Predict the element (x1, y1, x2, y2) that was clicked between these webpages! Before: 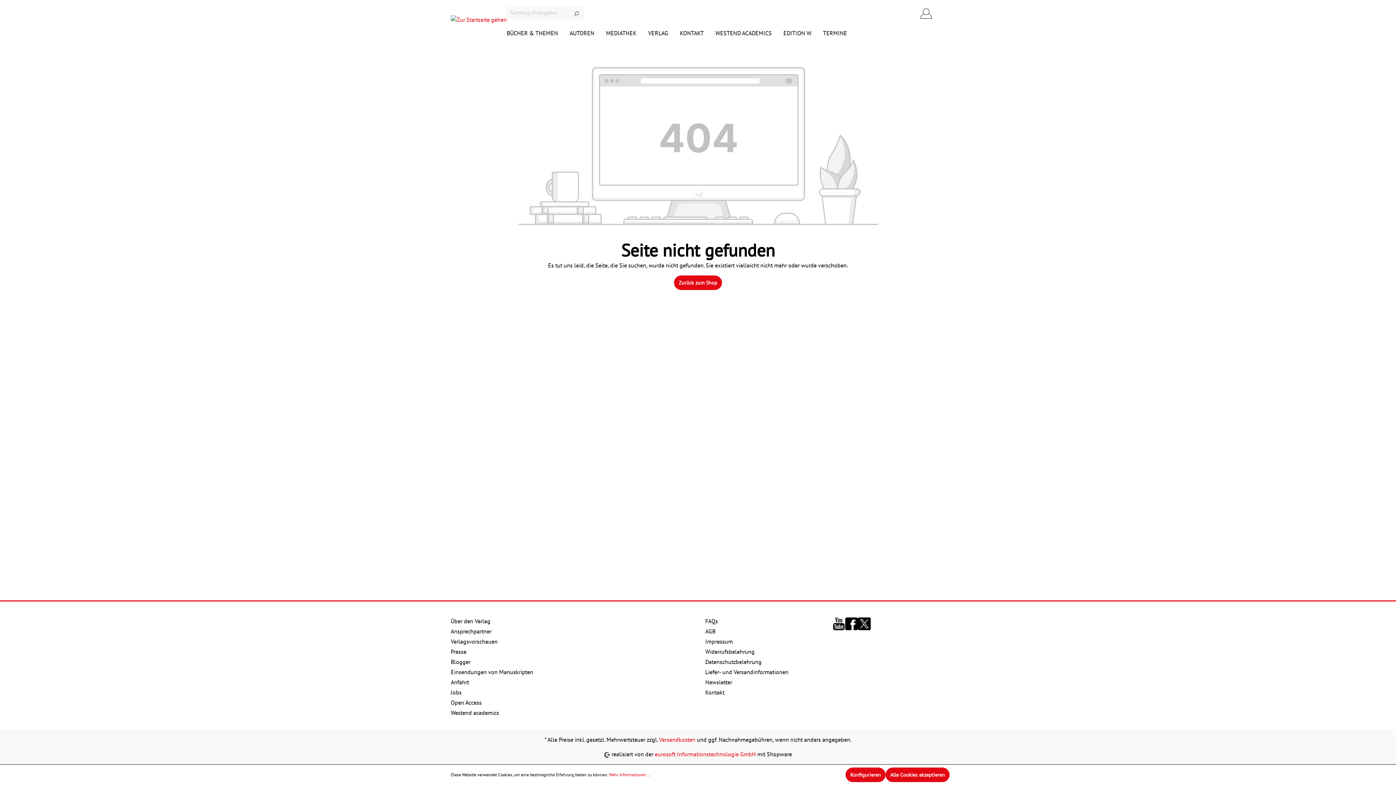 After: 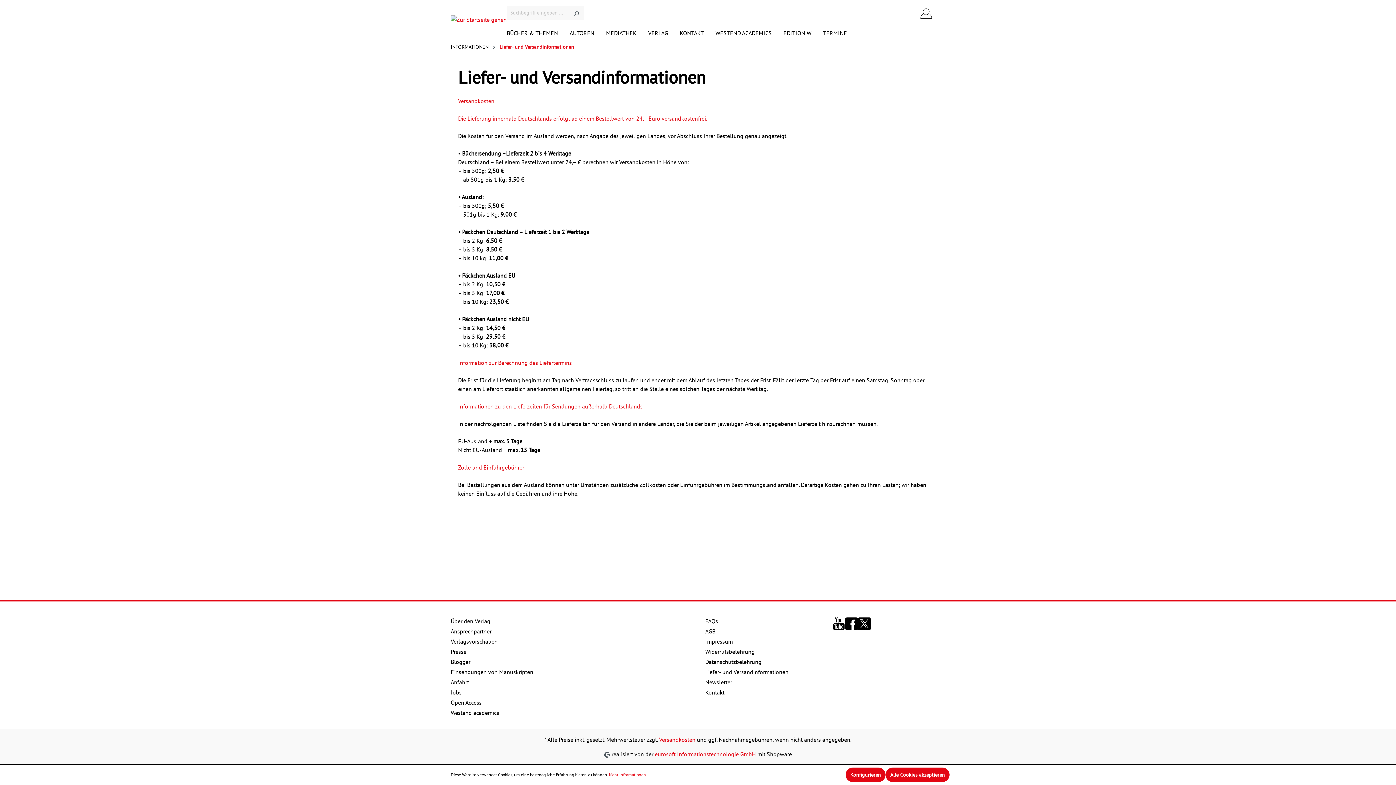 Action: label: Liefer- und Versandinformationen bbox: (705, 668, 788, 676)